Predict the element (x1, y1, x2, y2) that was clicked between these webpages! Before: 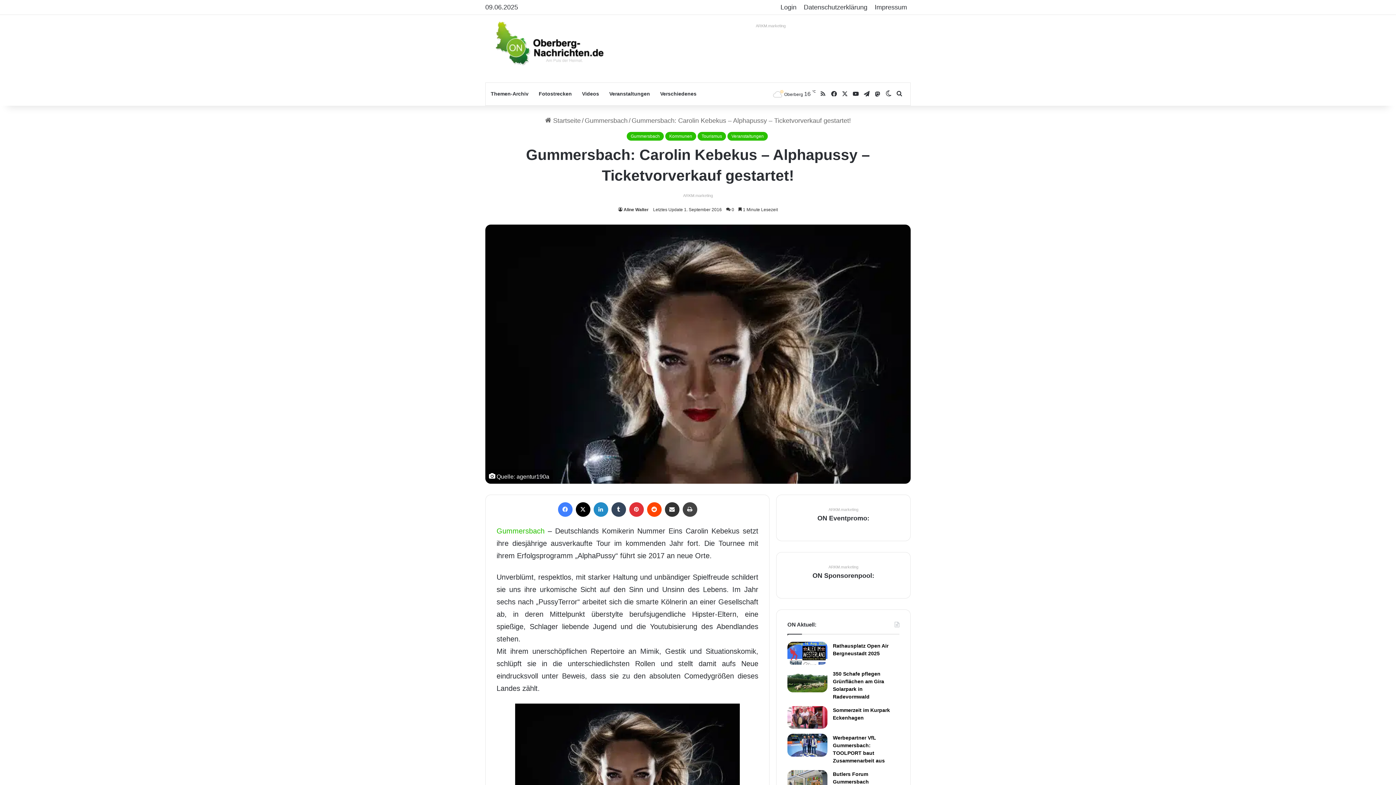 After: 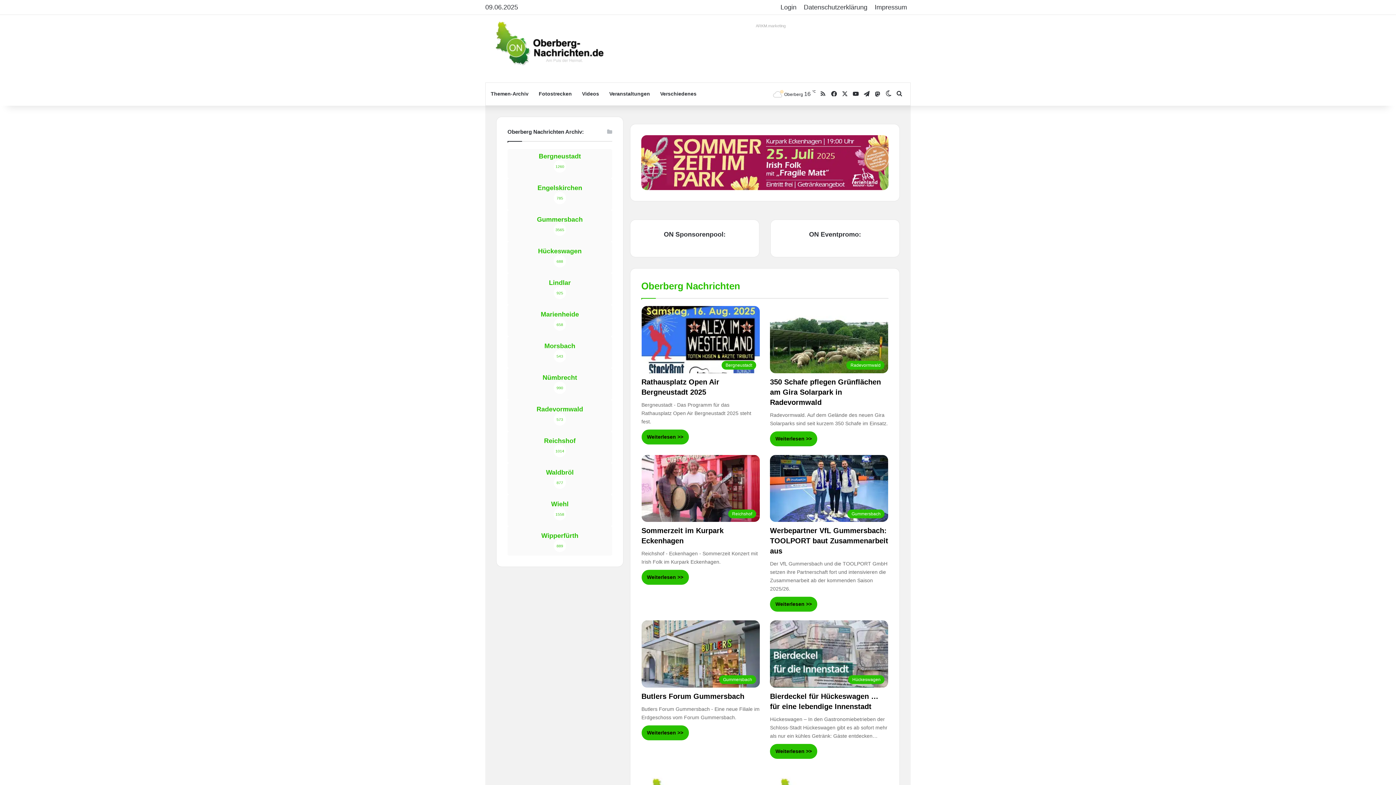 Action: bbox: (545, 117, 580, 124) label:  Startseite